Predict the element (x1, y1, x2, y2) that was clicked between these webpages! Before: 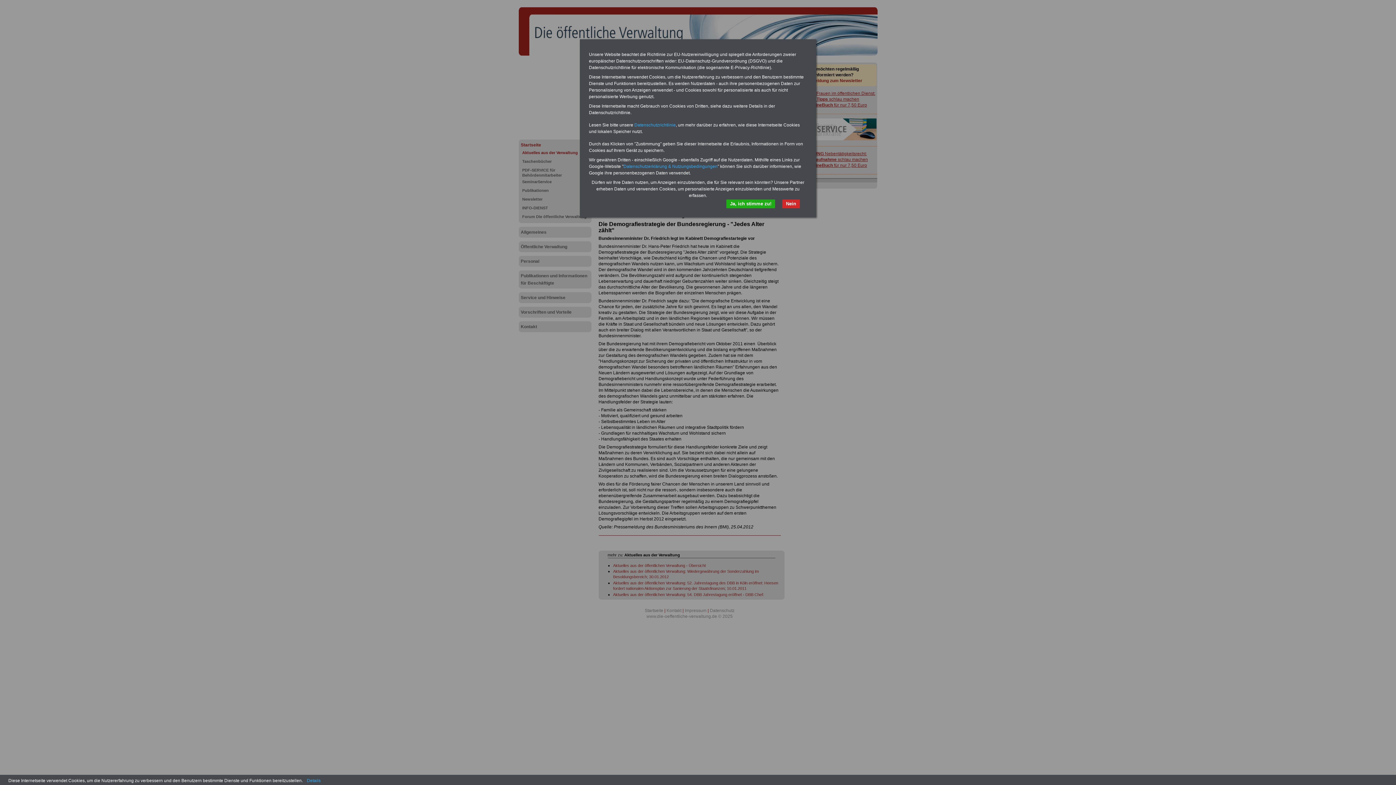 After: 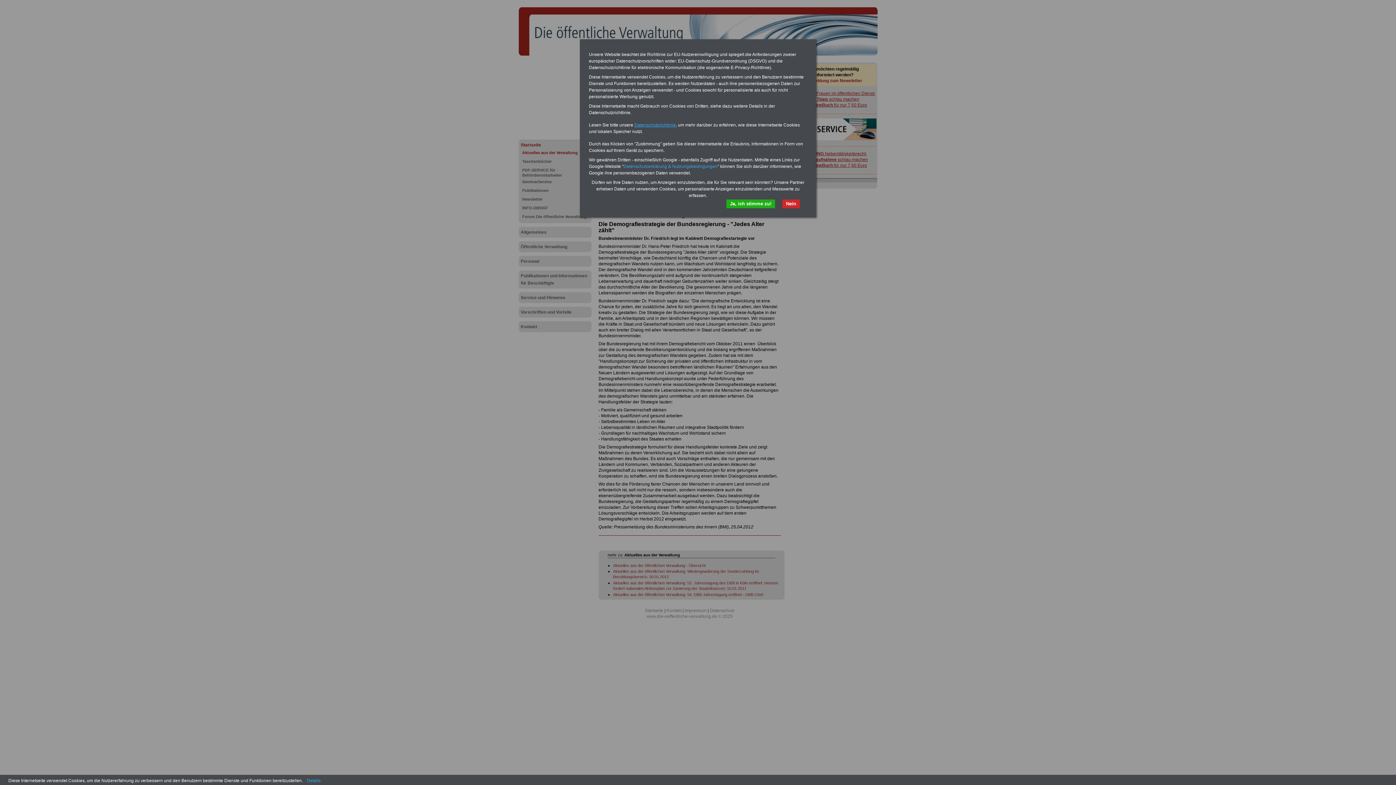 Action: bbox: (634, 122, 676, 127) label: Datenschutzrichtlinie